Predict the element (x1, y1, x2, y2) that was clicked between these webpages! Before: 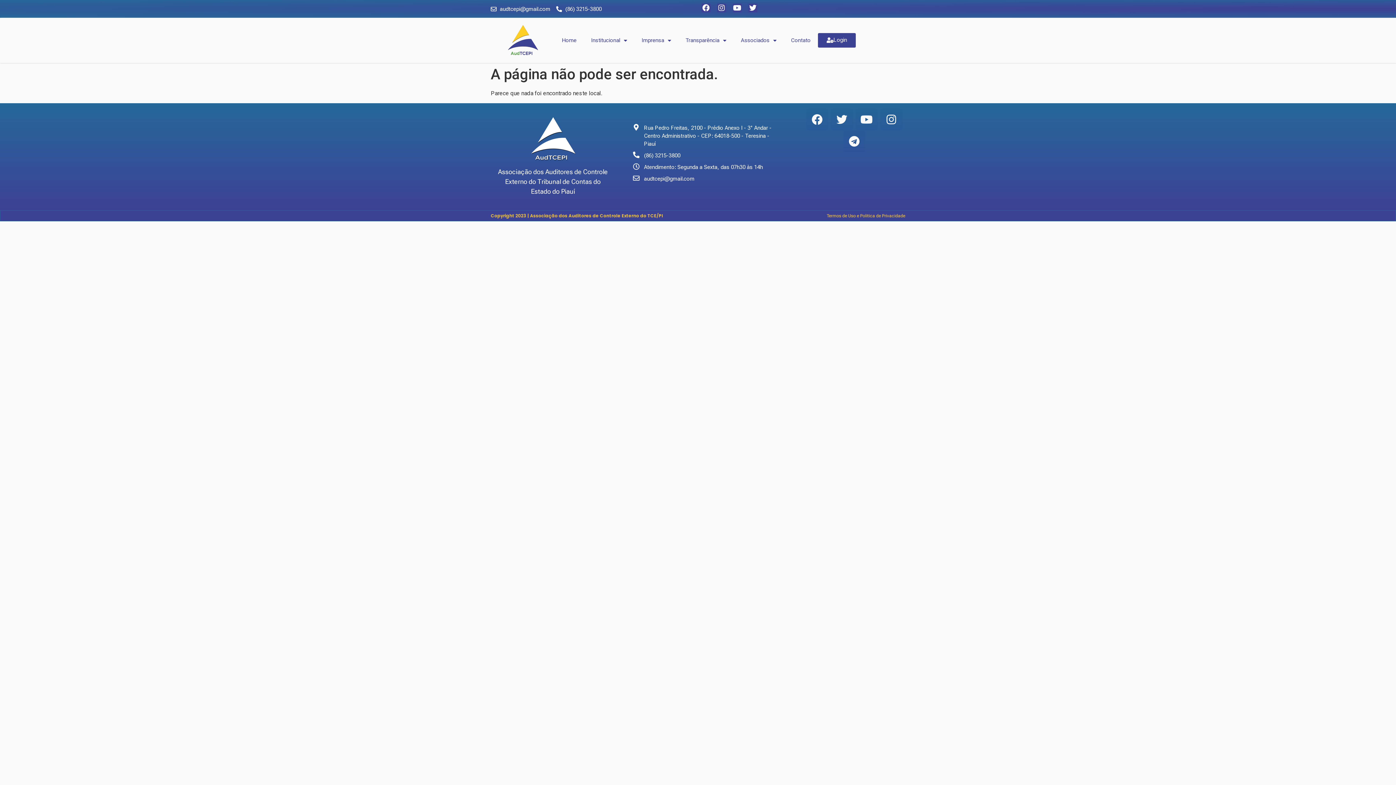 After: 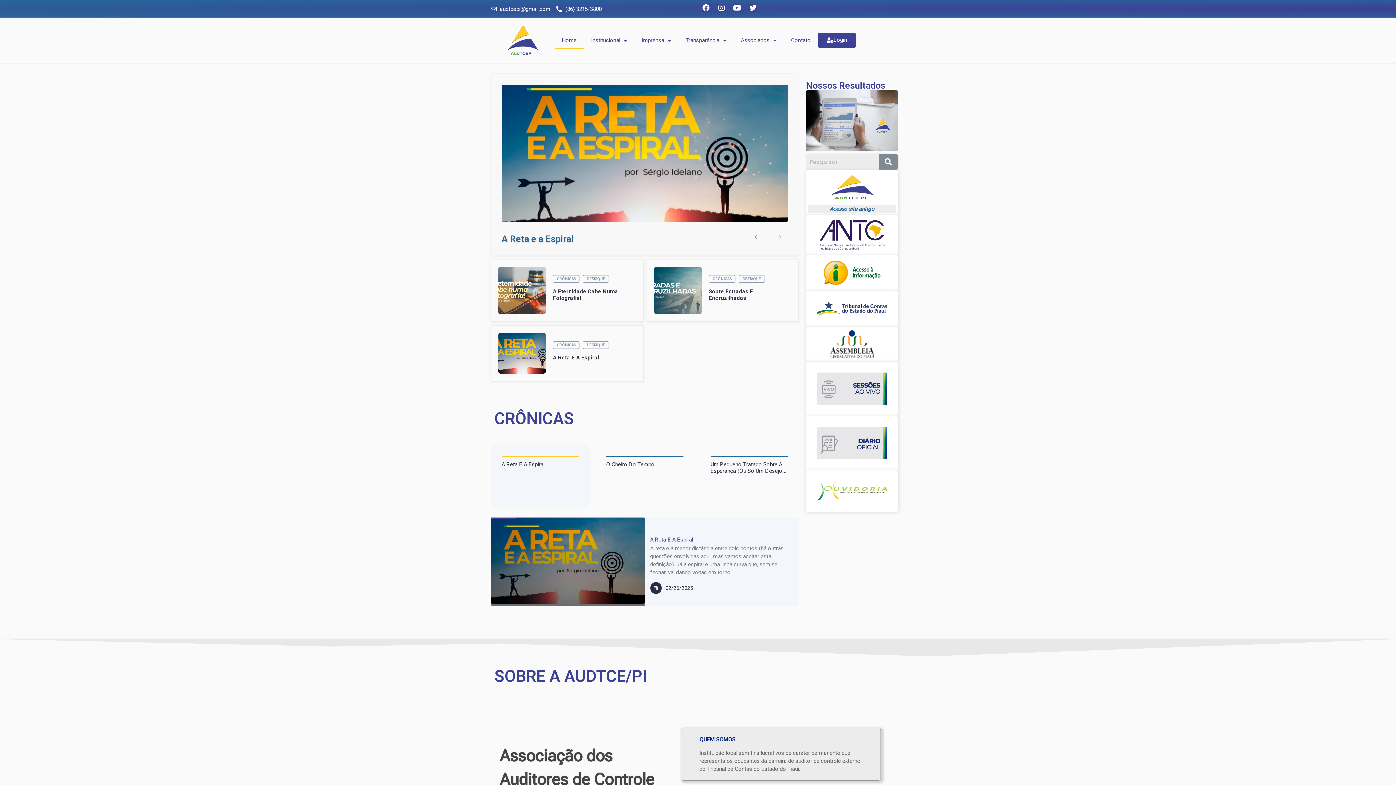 Action: bbox: (525, 112, 580, 166)